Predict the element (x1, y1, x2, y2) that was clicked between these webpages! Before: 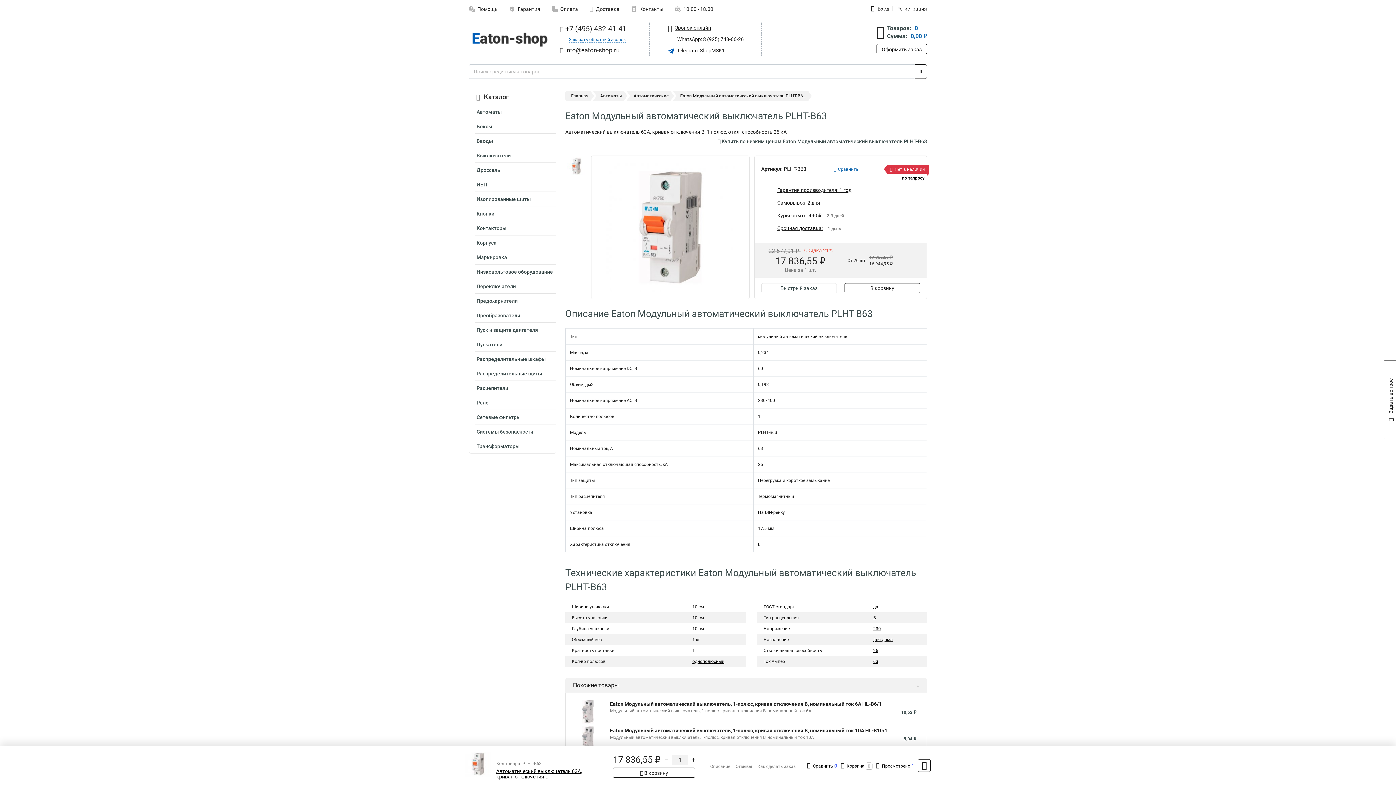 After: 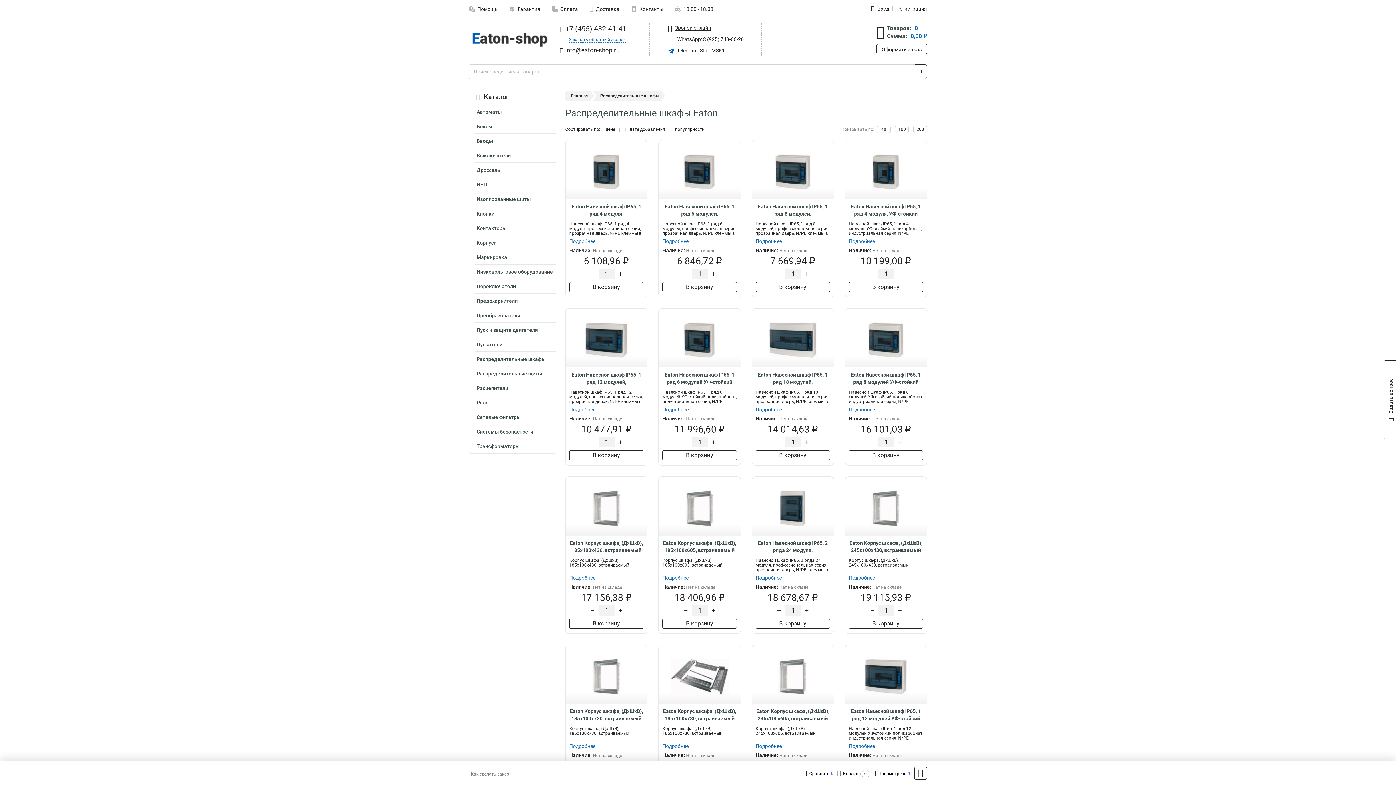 Action: bbox: (474, 353, 556, 366) label: Распределительные шкафы